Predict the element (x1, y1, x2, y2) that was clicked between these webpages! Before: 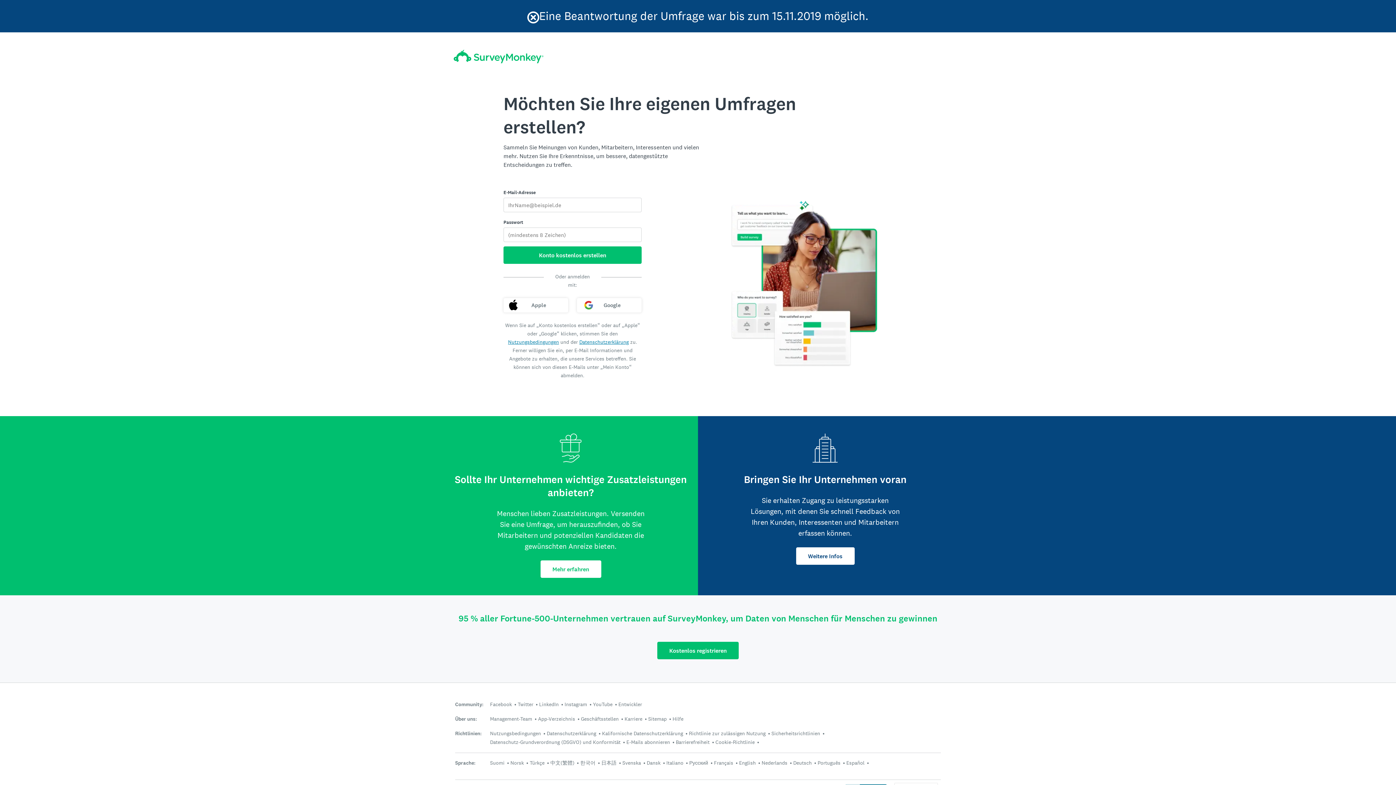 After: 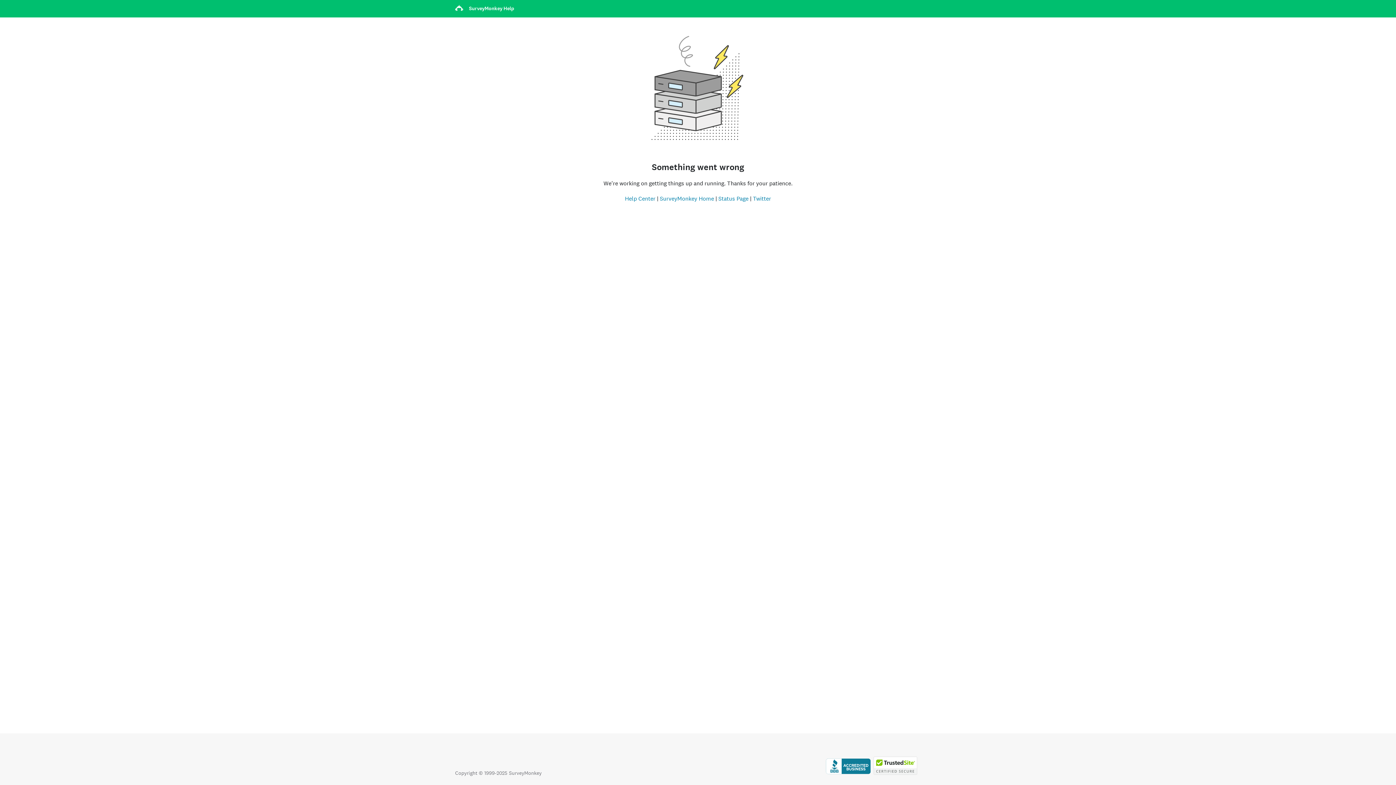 Action: label: Hilfe bbox: (672, 716, 683, 722)